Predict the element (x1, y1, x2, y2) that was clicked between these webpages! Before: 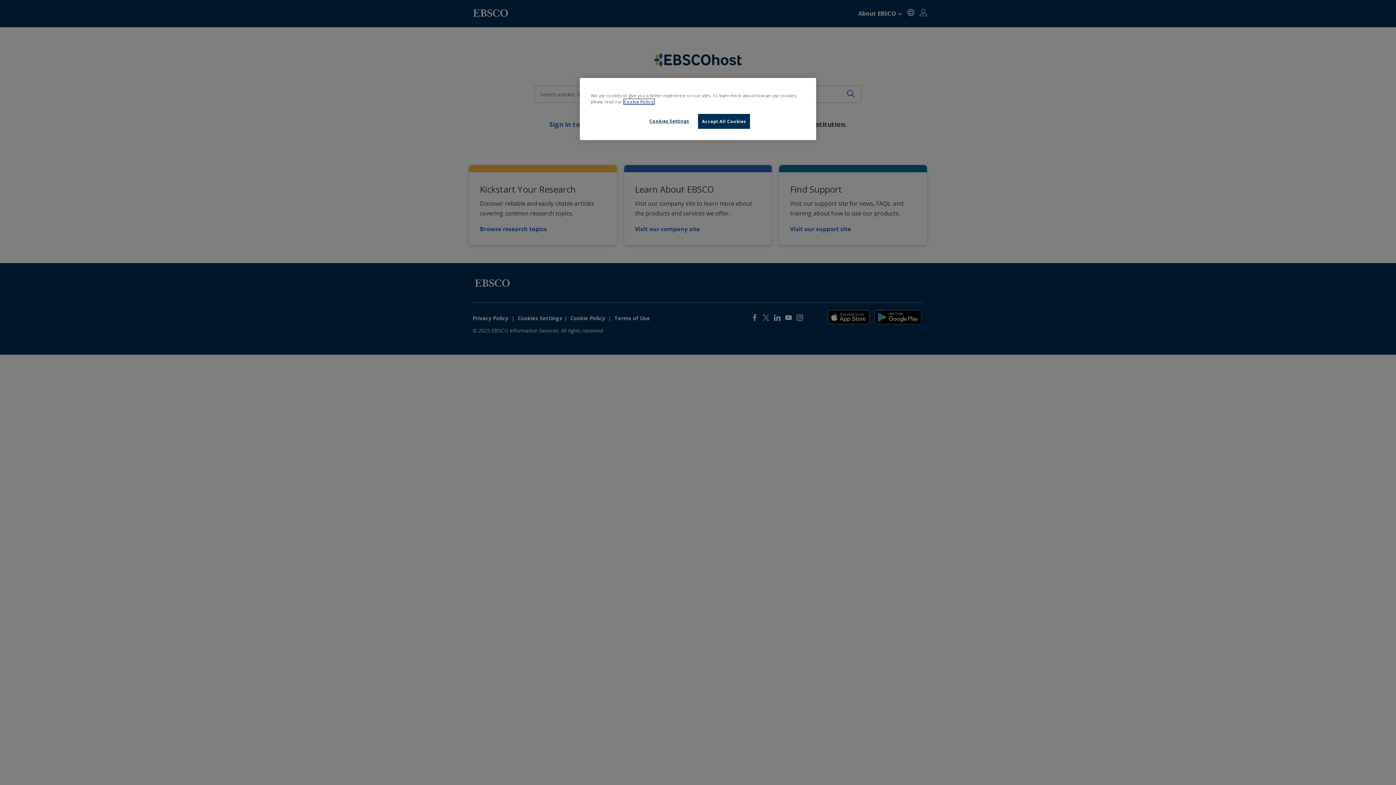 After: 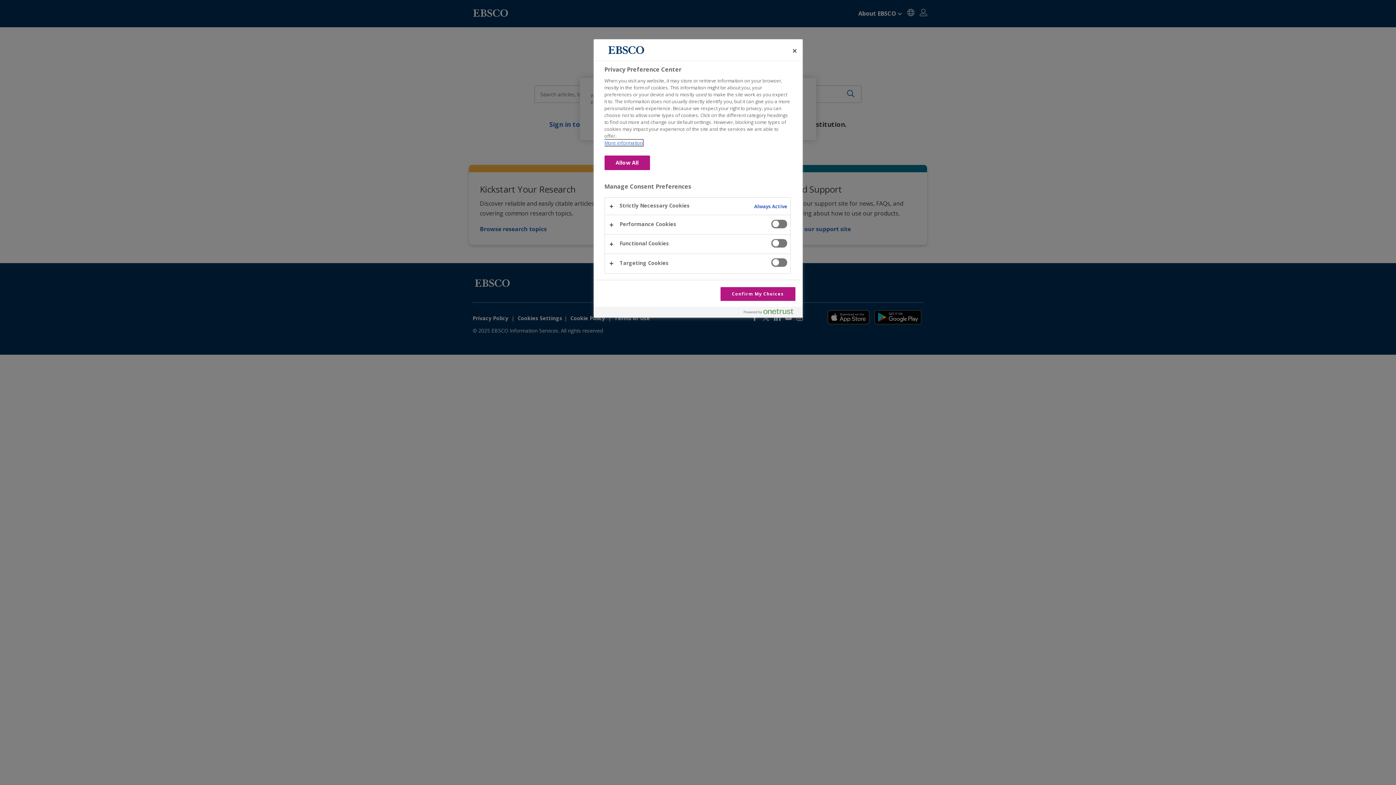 Action: bbox: (644, 114, 694, 128) label: Cookies Settings